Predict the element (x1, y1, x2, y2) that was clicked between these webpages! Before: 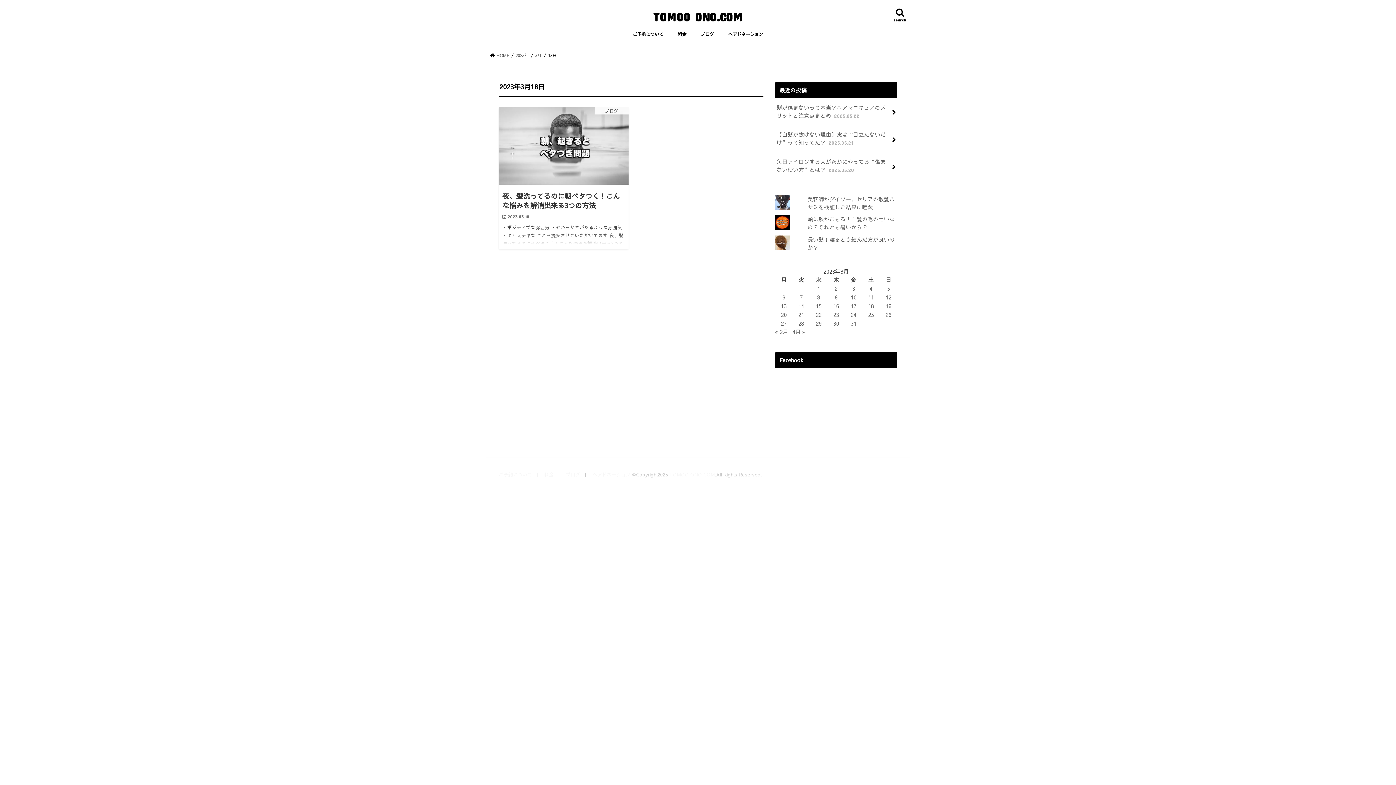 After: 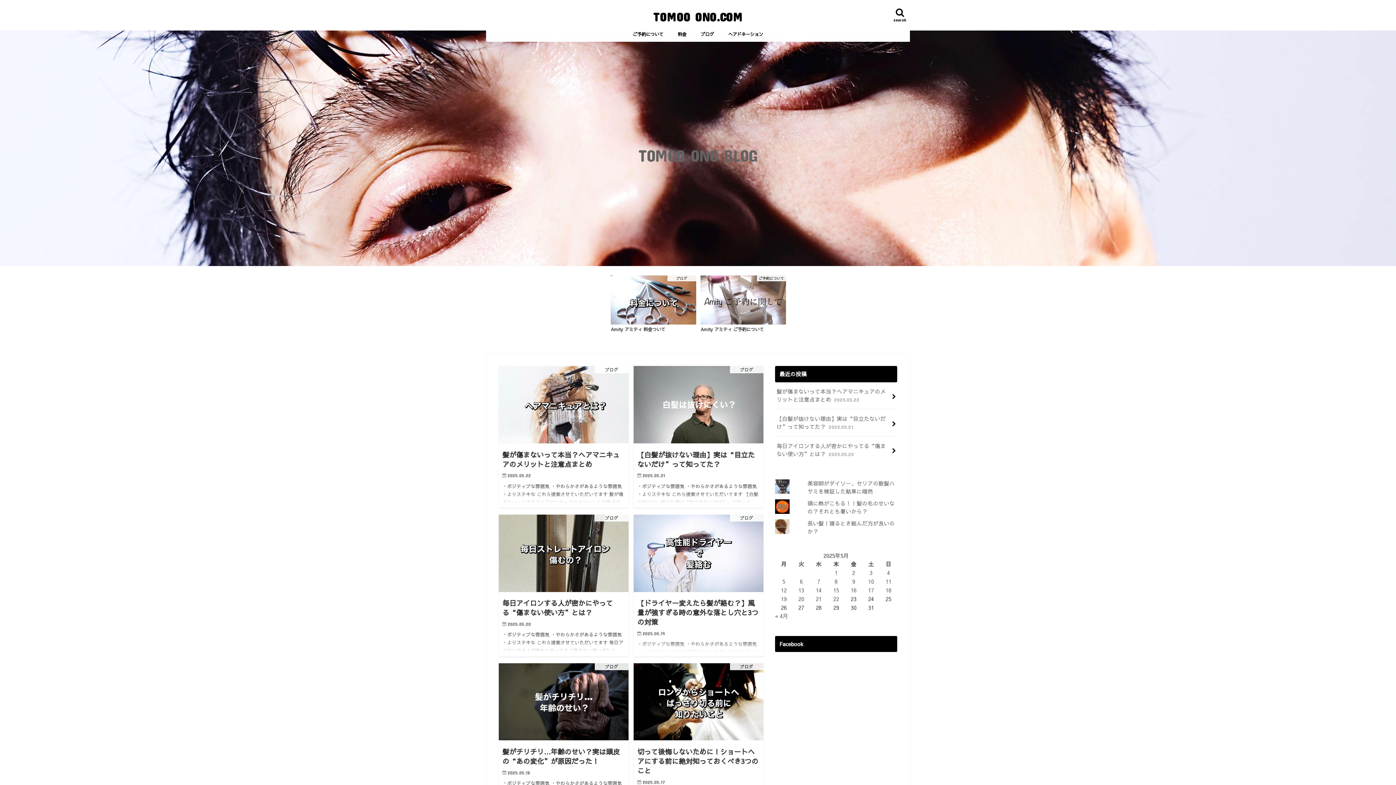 Action: bbox: (669, 471, 714, 478) label: TOMOO ONO.COM